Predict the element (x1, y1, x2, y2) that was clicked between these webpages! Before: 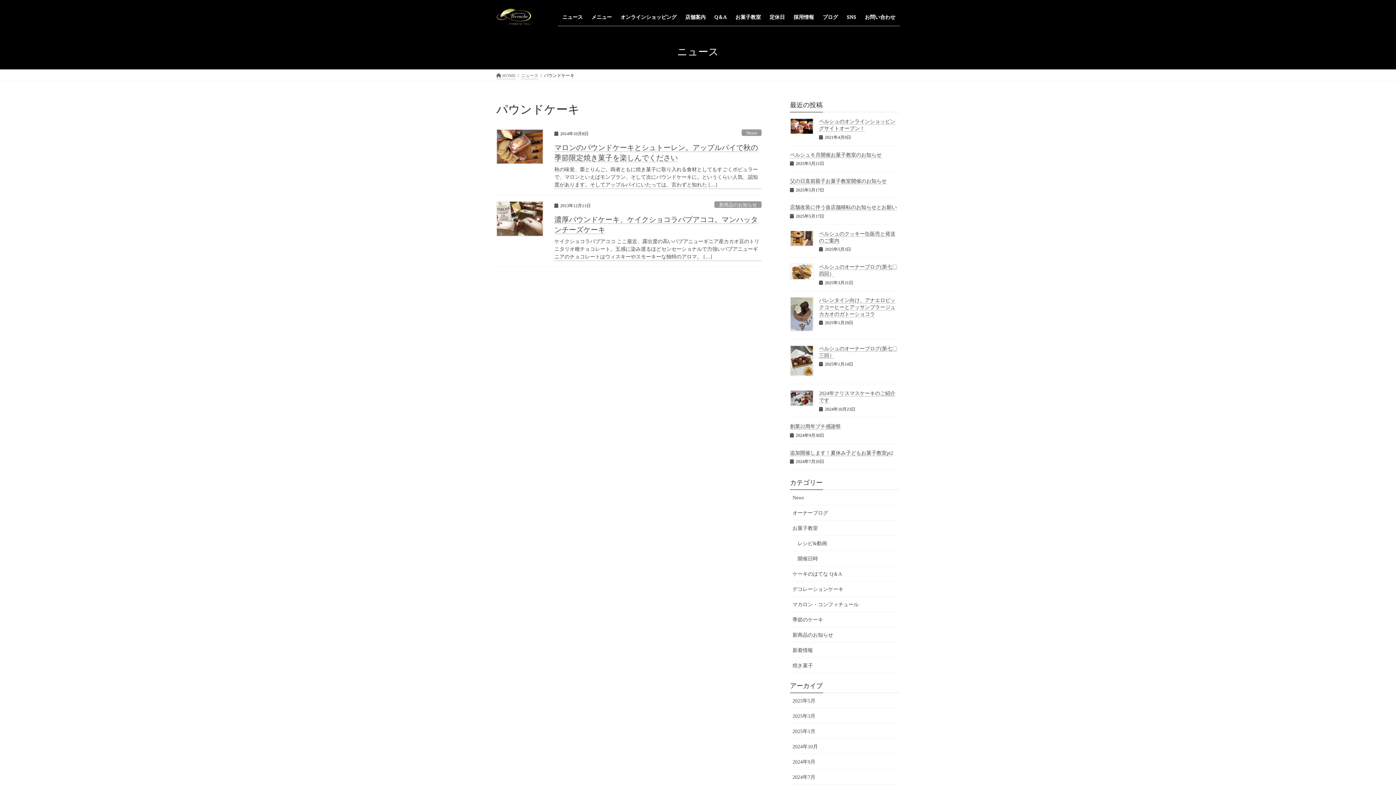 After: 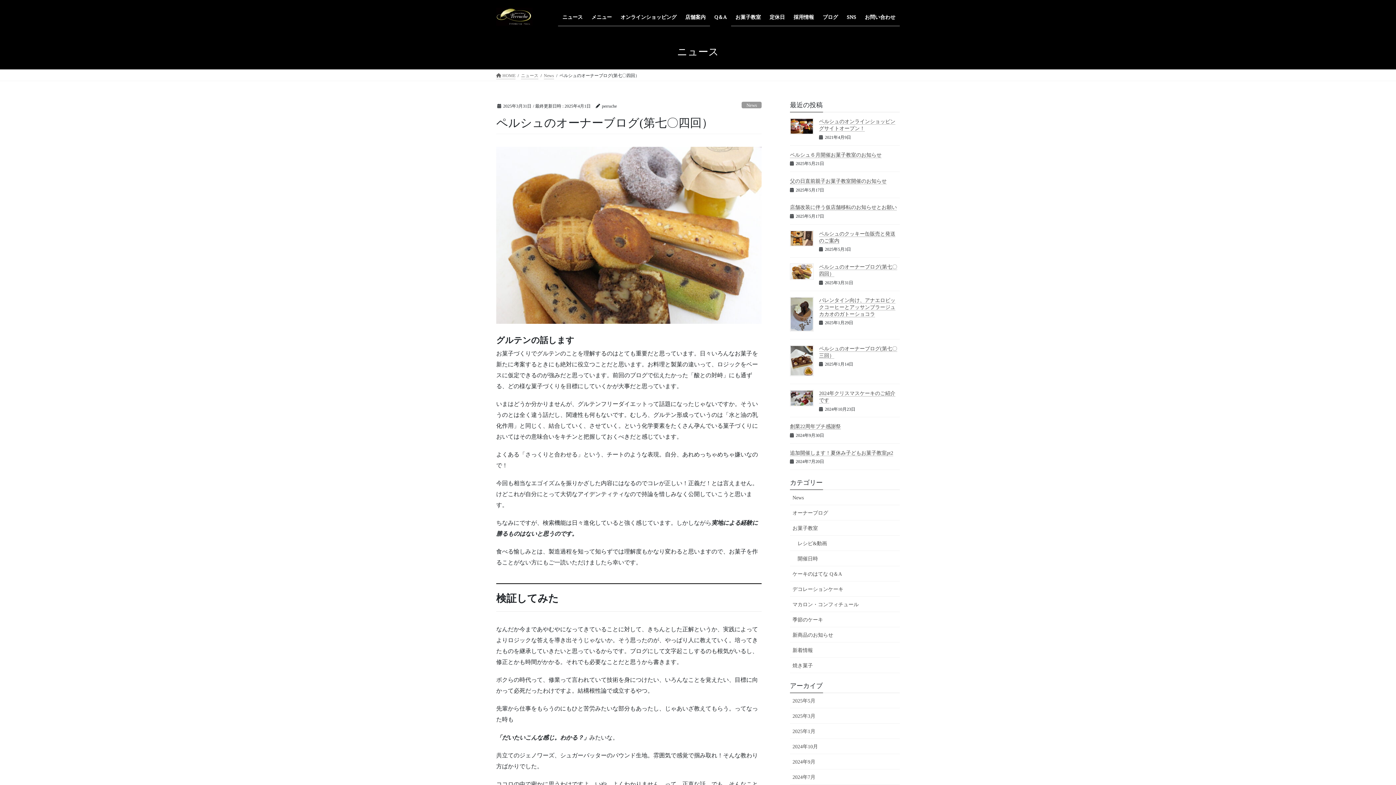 Action: bbox: (790, 263, 813, 279)